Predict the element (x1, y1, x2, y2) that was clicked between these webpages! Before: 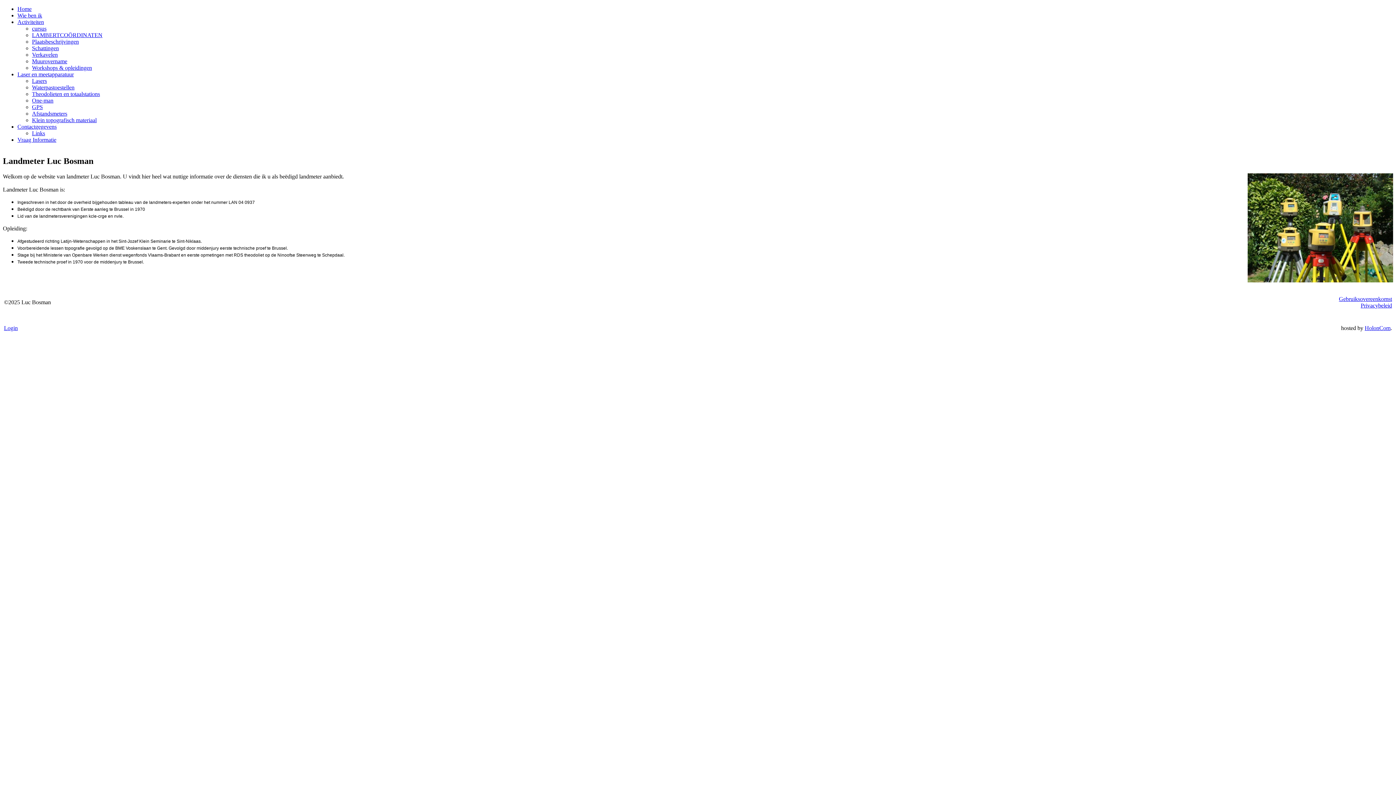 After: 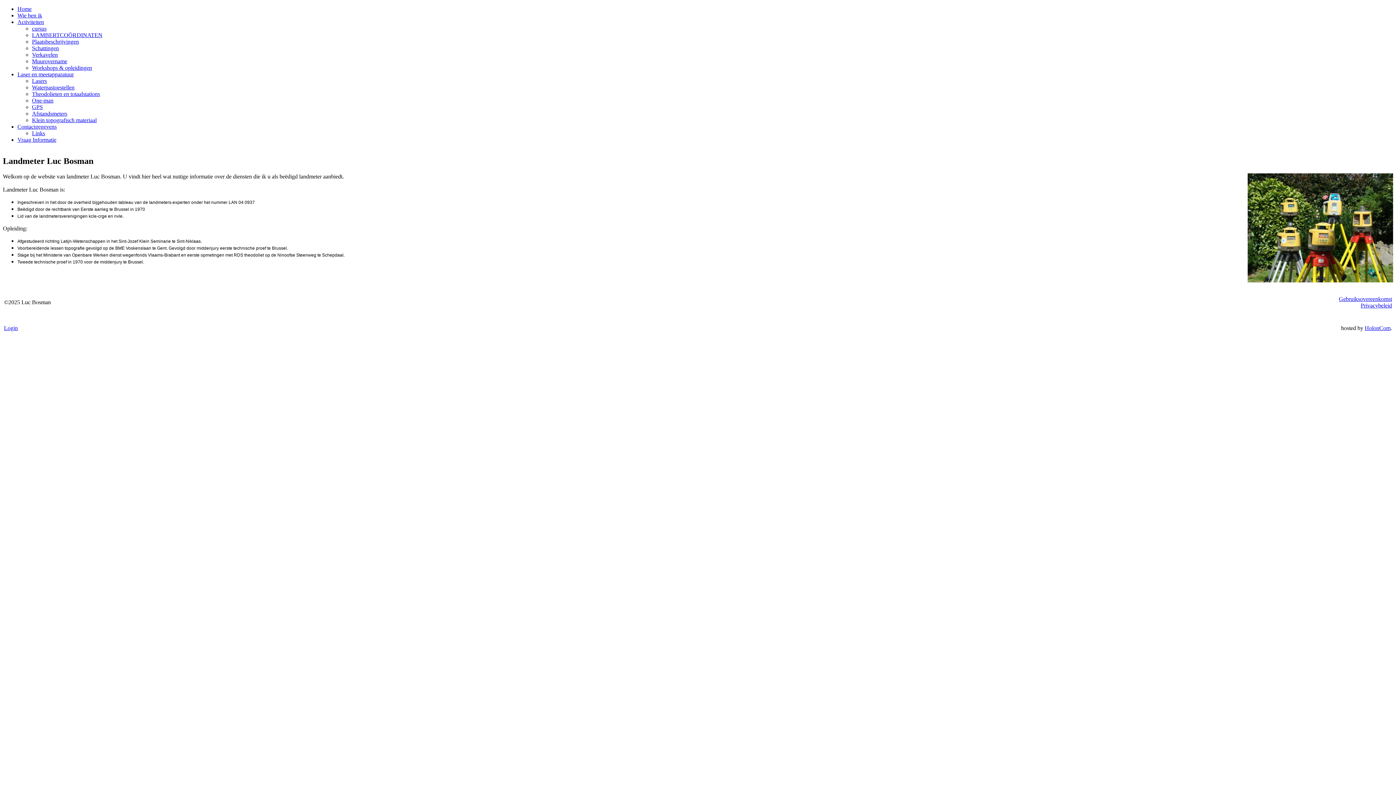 Action: bbox: (1365, 325, 1390, 331) label: HolonCom